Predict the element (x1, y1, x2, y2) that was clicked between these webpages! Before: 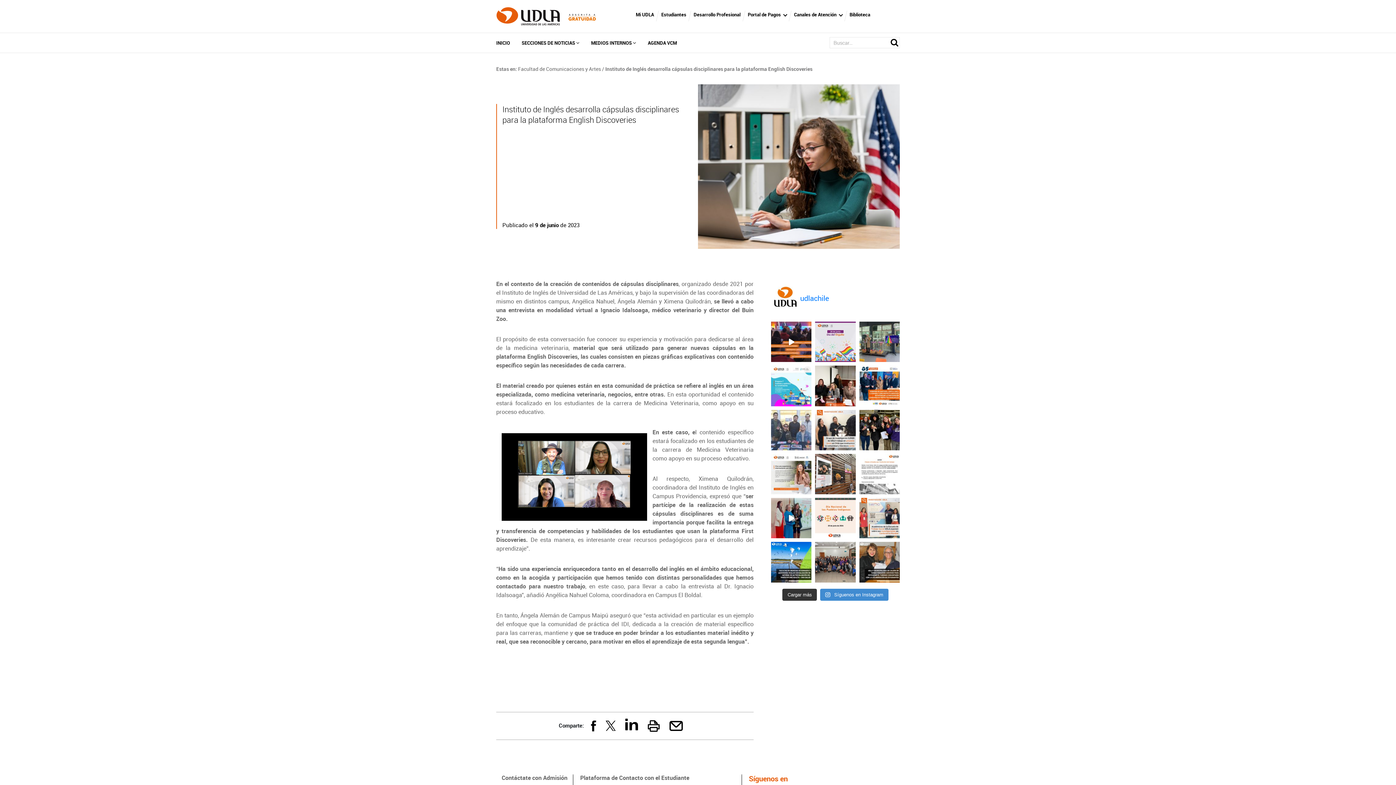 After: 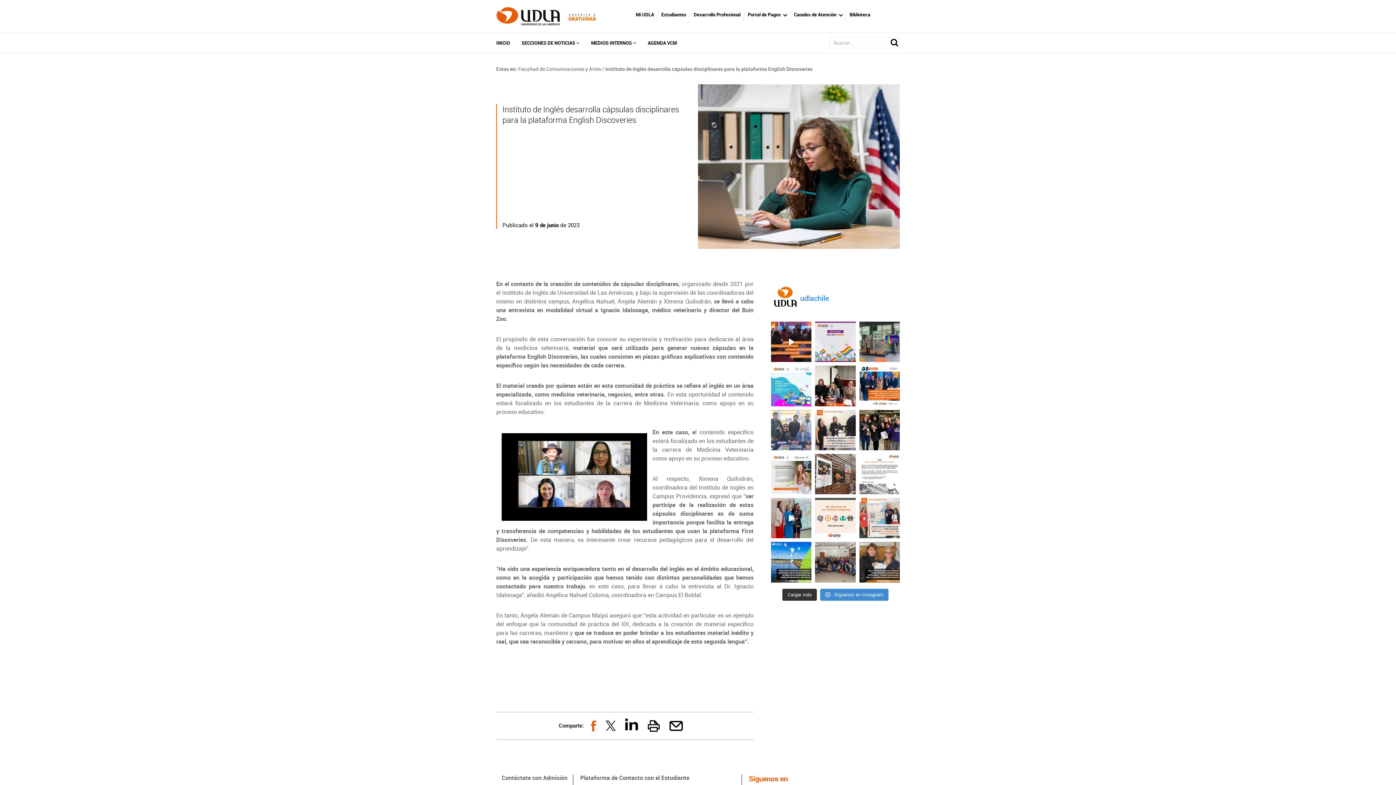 Action: bbox: (590, 720, 596, 731)